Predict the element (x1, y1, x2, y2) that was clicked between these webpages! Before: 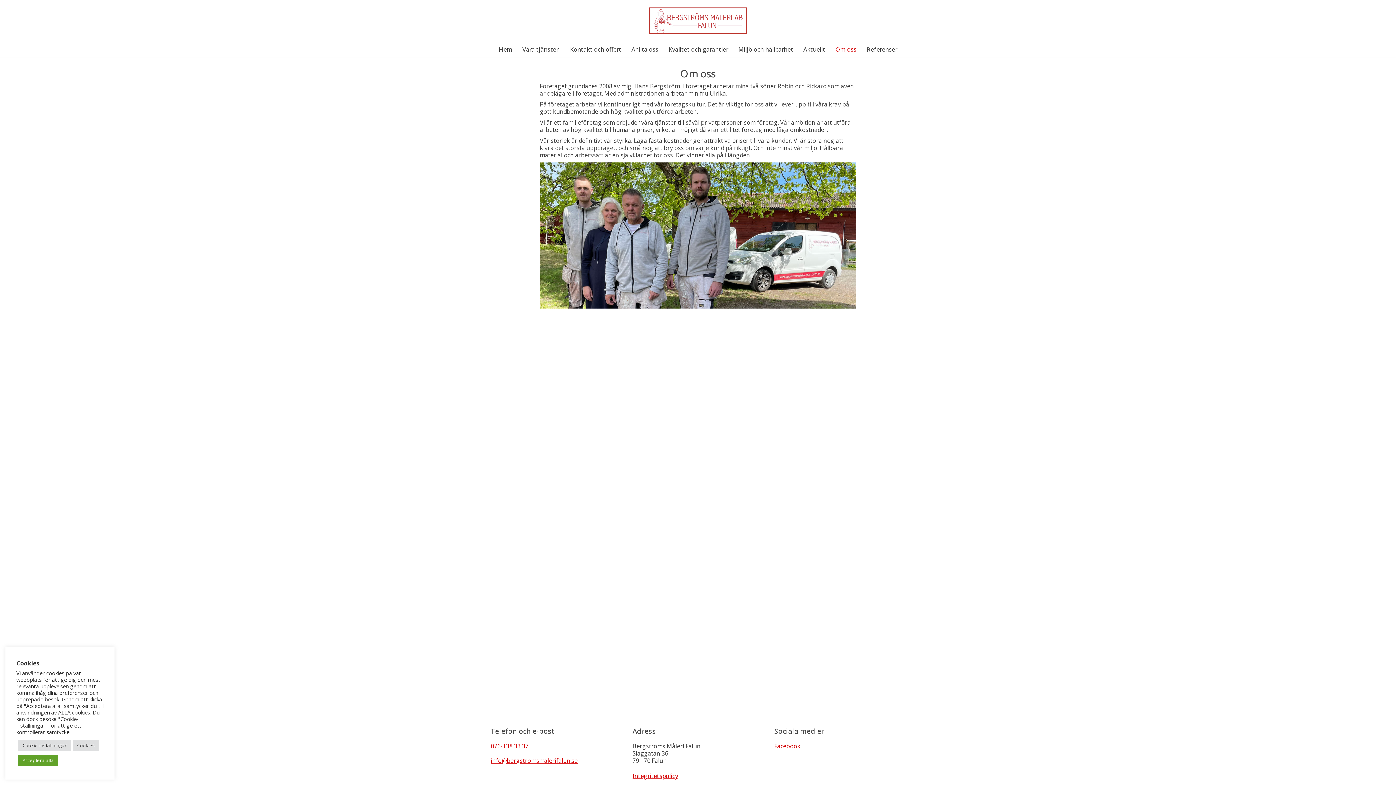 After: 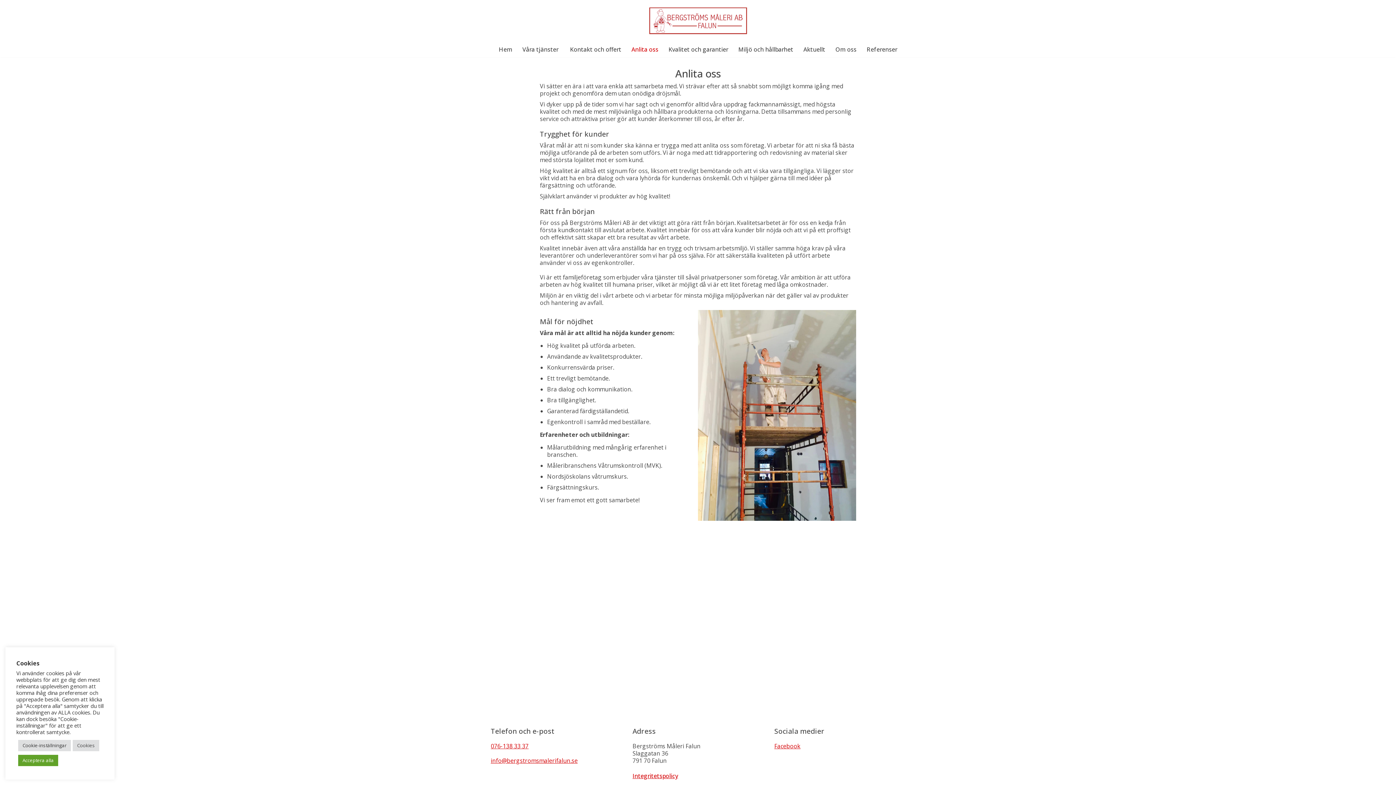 Action: bbox: (631, 44, 658, 54) label: Anlita oss